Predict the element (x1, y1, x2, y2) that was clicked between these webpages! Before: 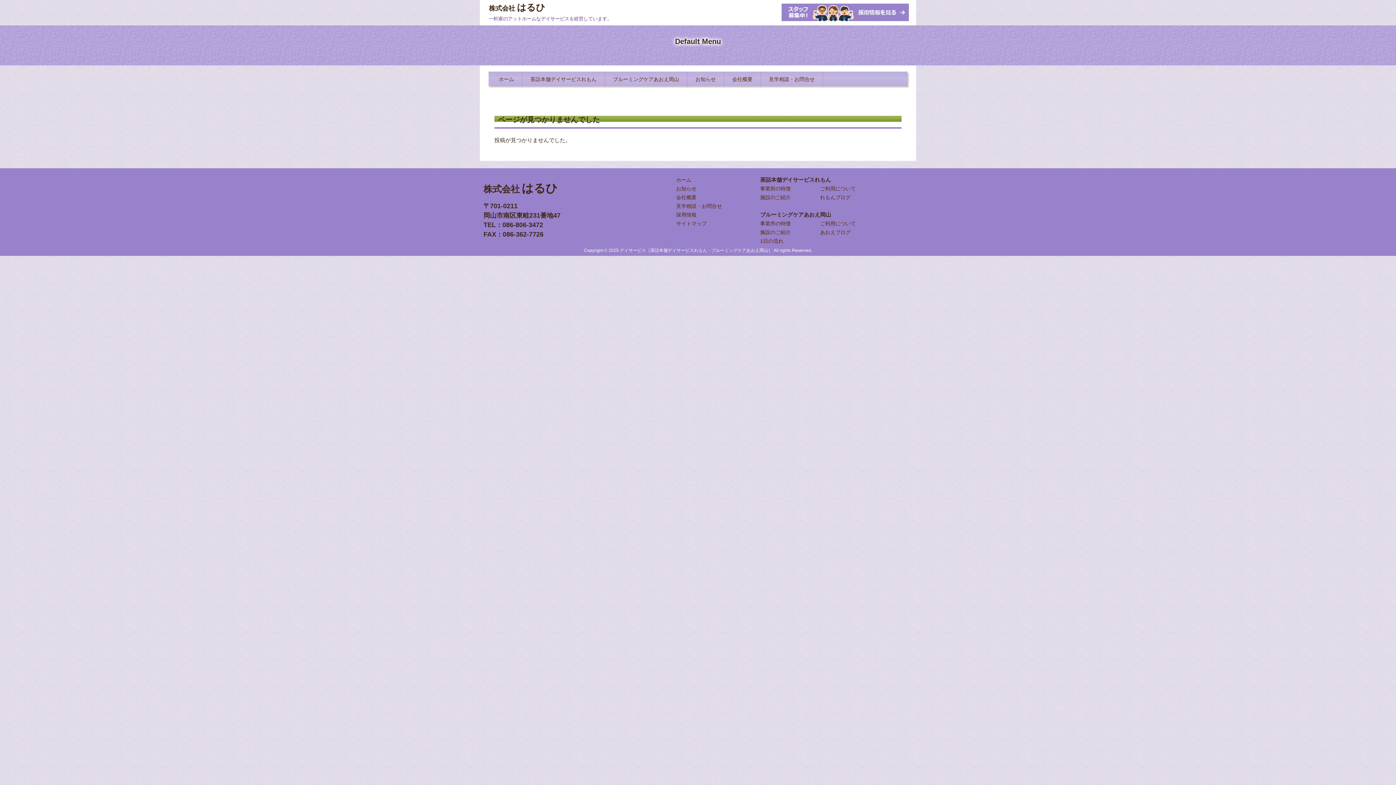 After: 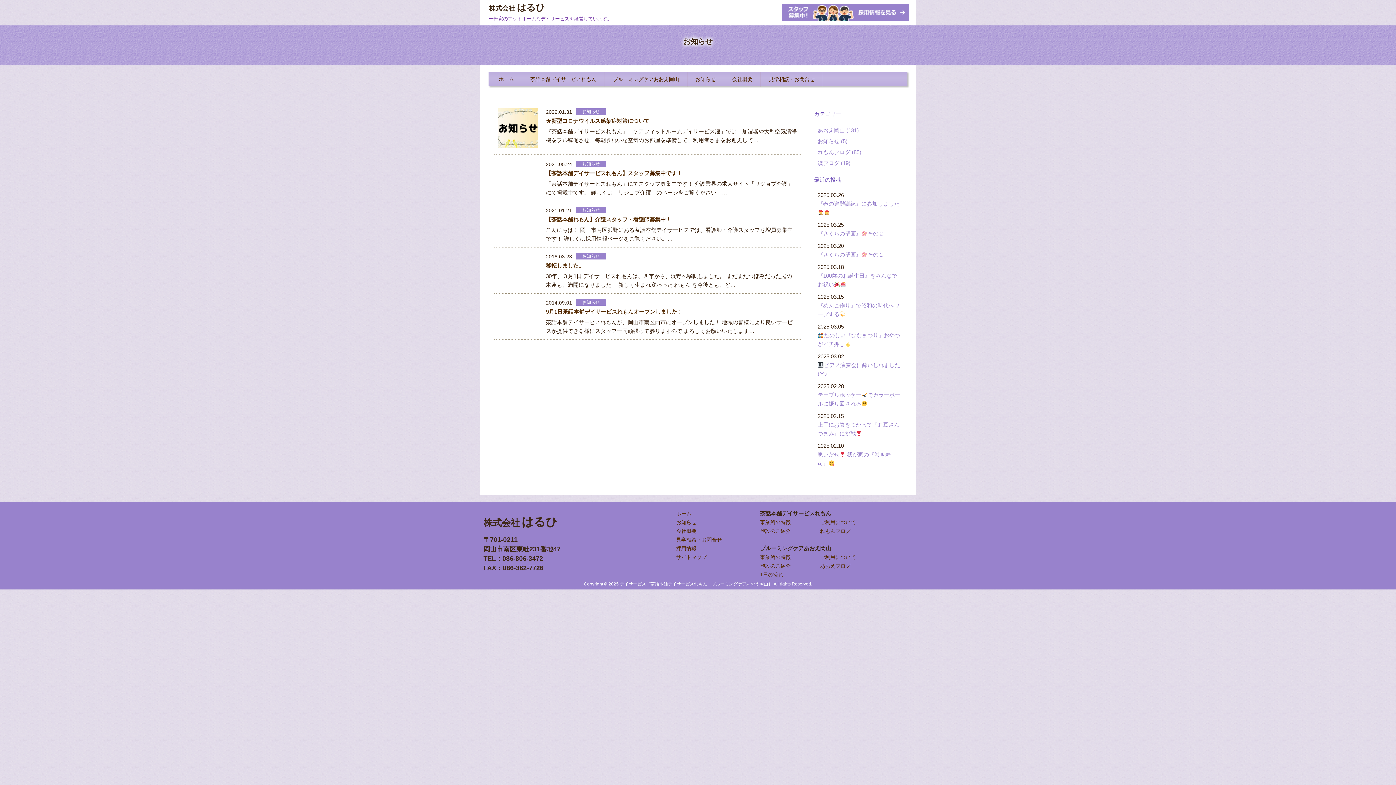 Action: label: お知らせ bbox: (676, 185, 696, 191)